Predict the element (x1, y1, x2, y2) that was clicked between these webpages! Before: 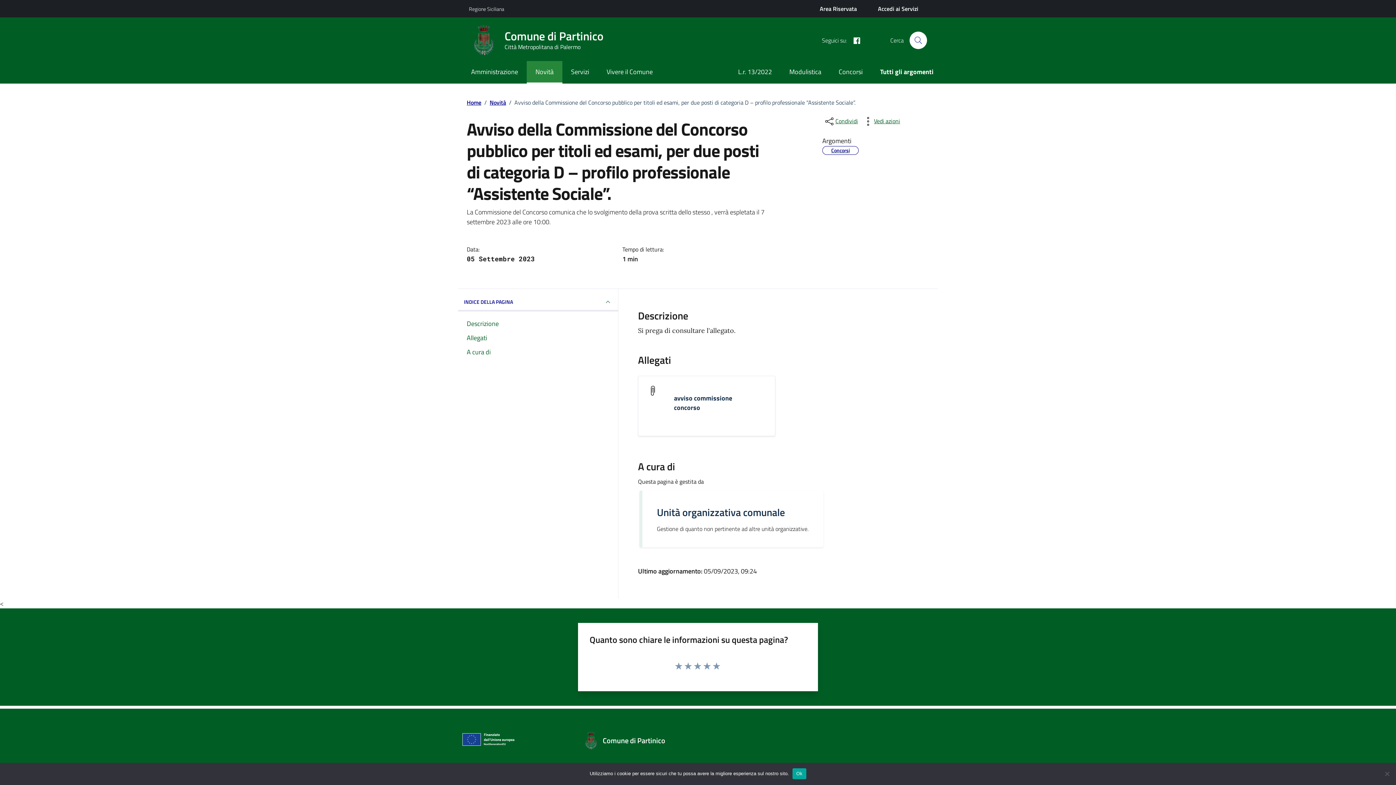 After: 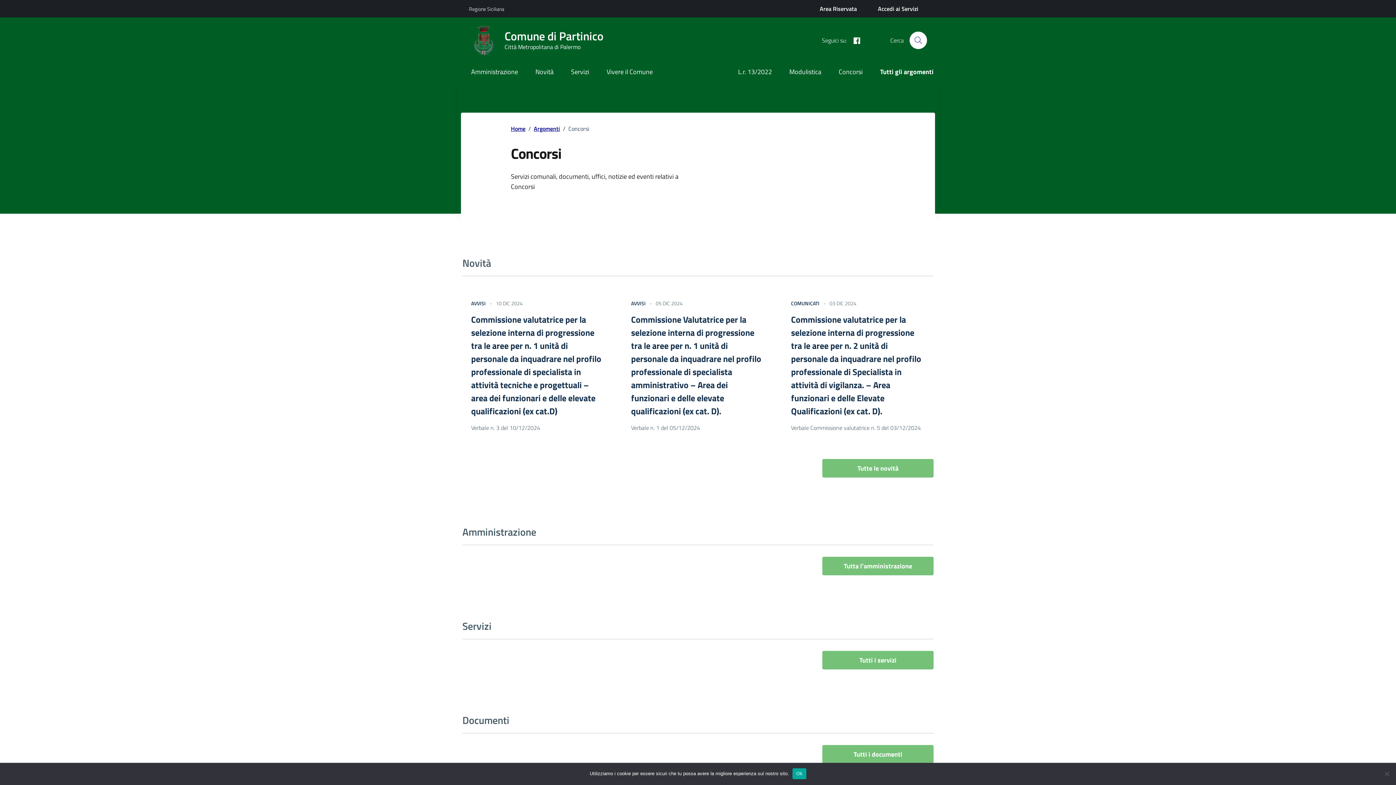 Action: bbox: (830, 61, 871, 83) label: Concorsi